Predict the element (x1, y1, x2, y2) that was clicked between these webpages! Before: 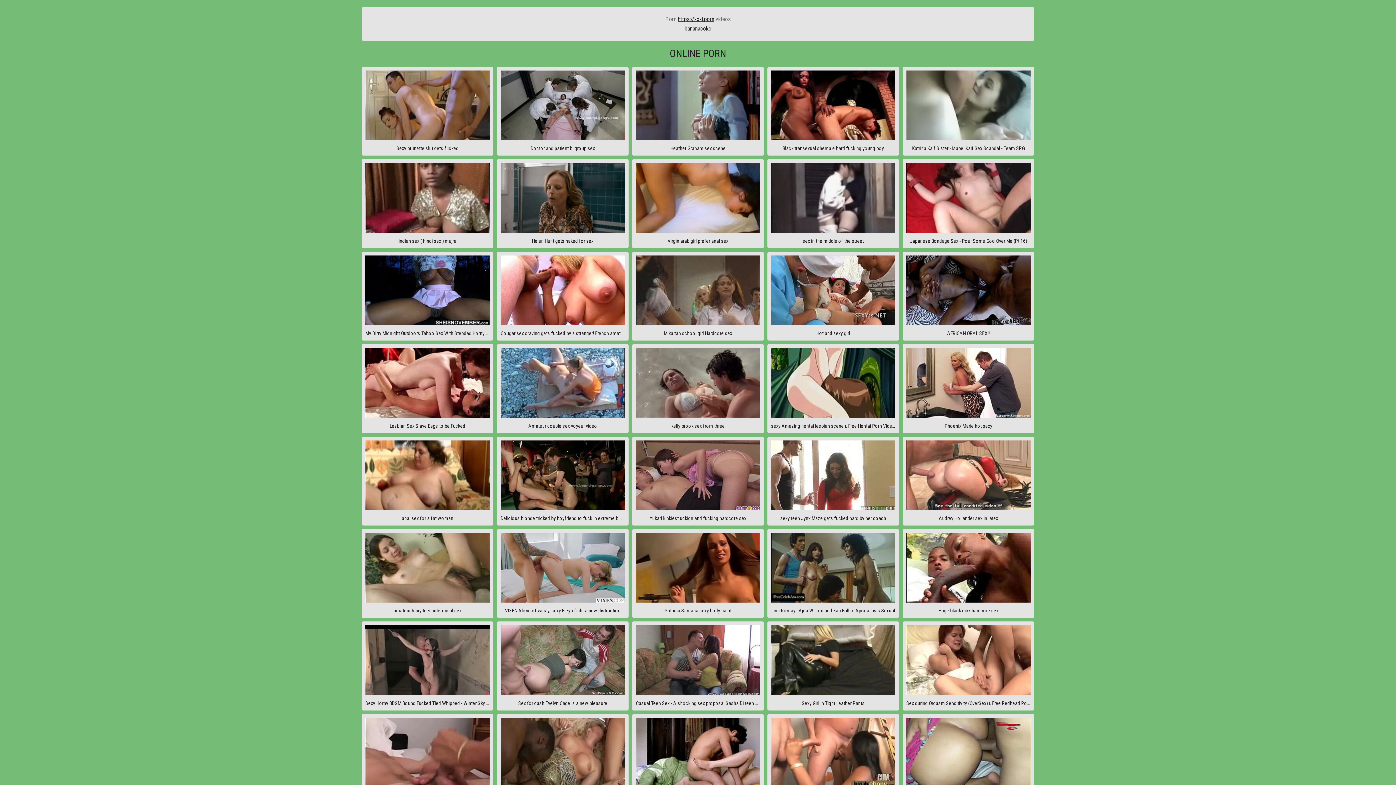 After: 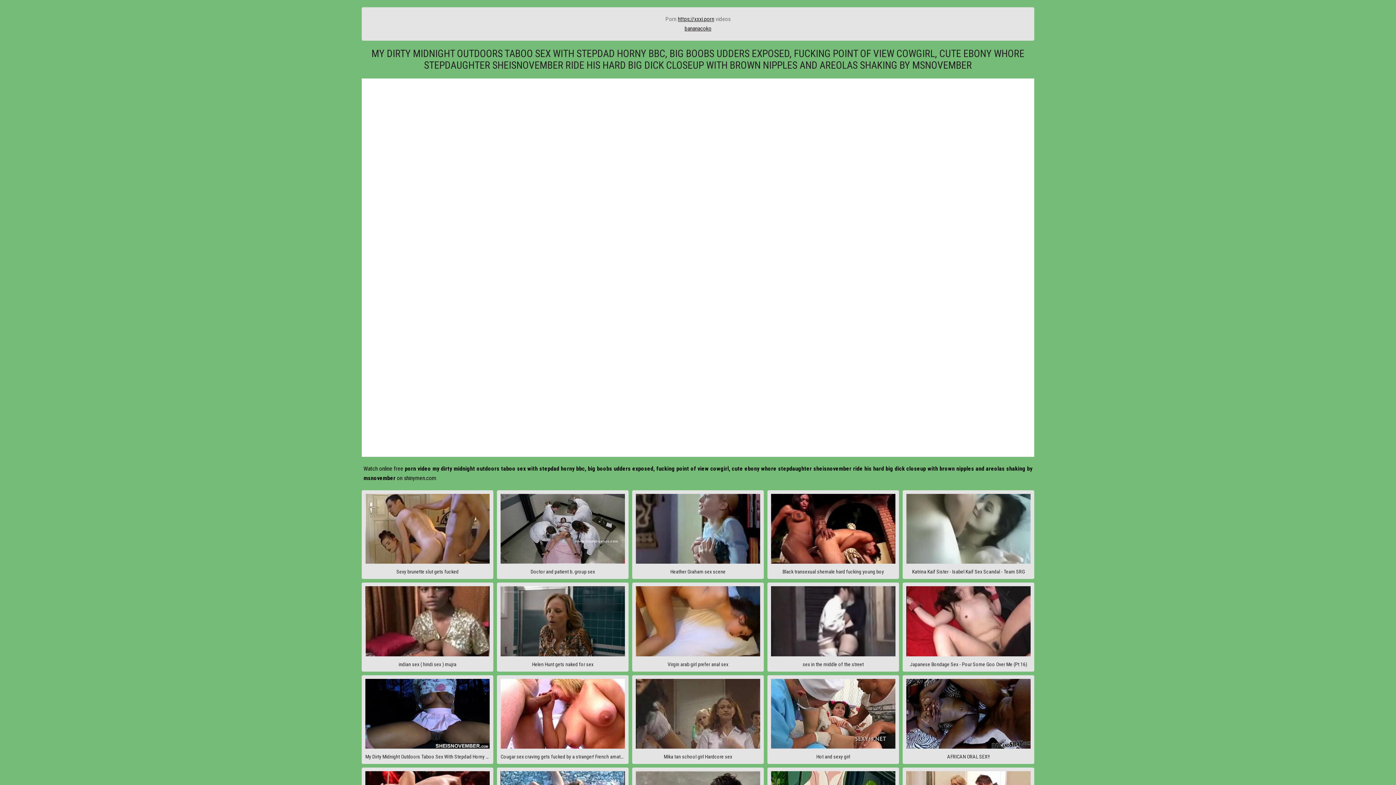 Action: label: My Dirty Midnight Outdoors Taboo Sex With Stepdad Horny BBC, Big Boobs Udders Exposed, Fucking Point Of View Cowgirl, Cute Ebony Whore Stepdaughter Sheisnovember Ride His Hard Big Dick Closeup With Brown Nipples And Areolas Shaking By Msnovember bbox: (361, 251, 493, 340)